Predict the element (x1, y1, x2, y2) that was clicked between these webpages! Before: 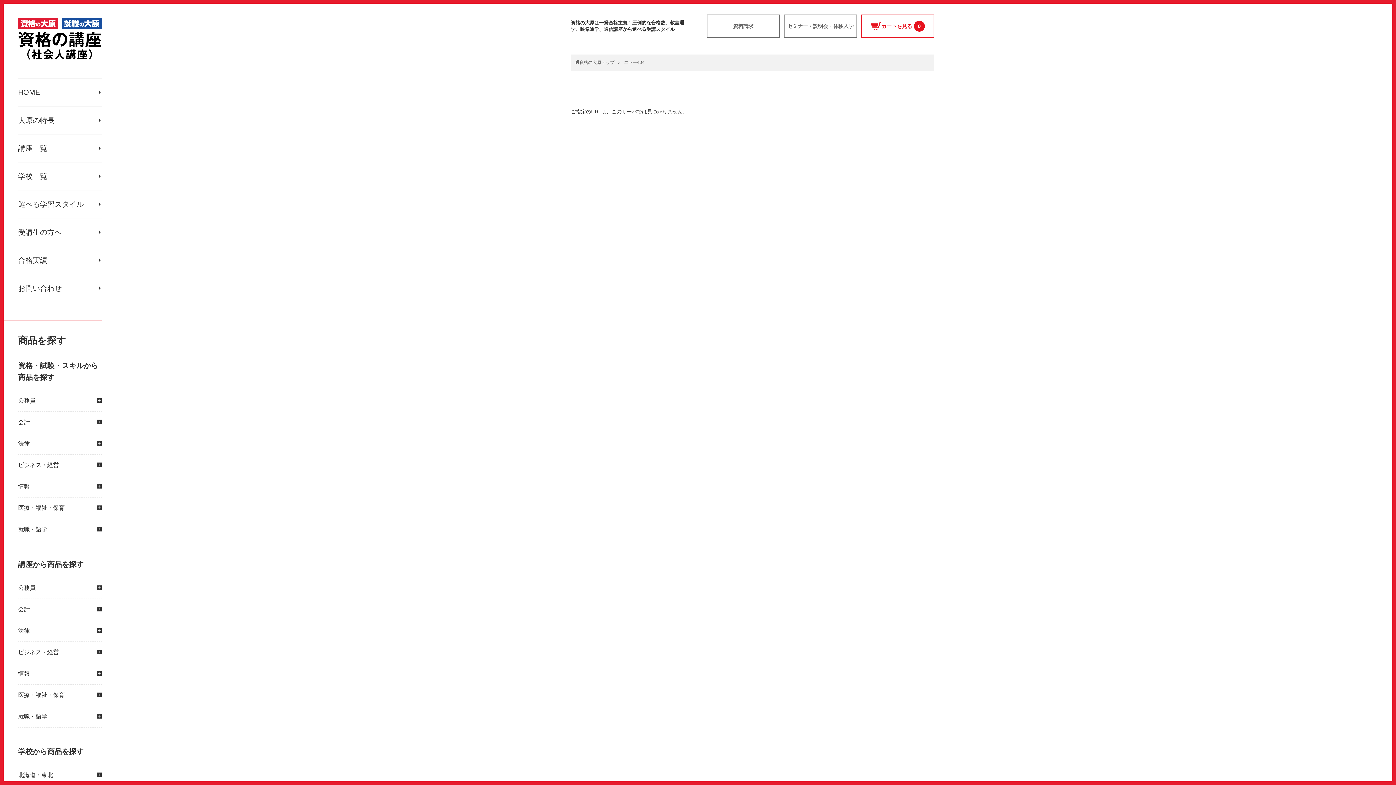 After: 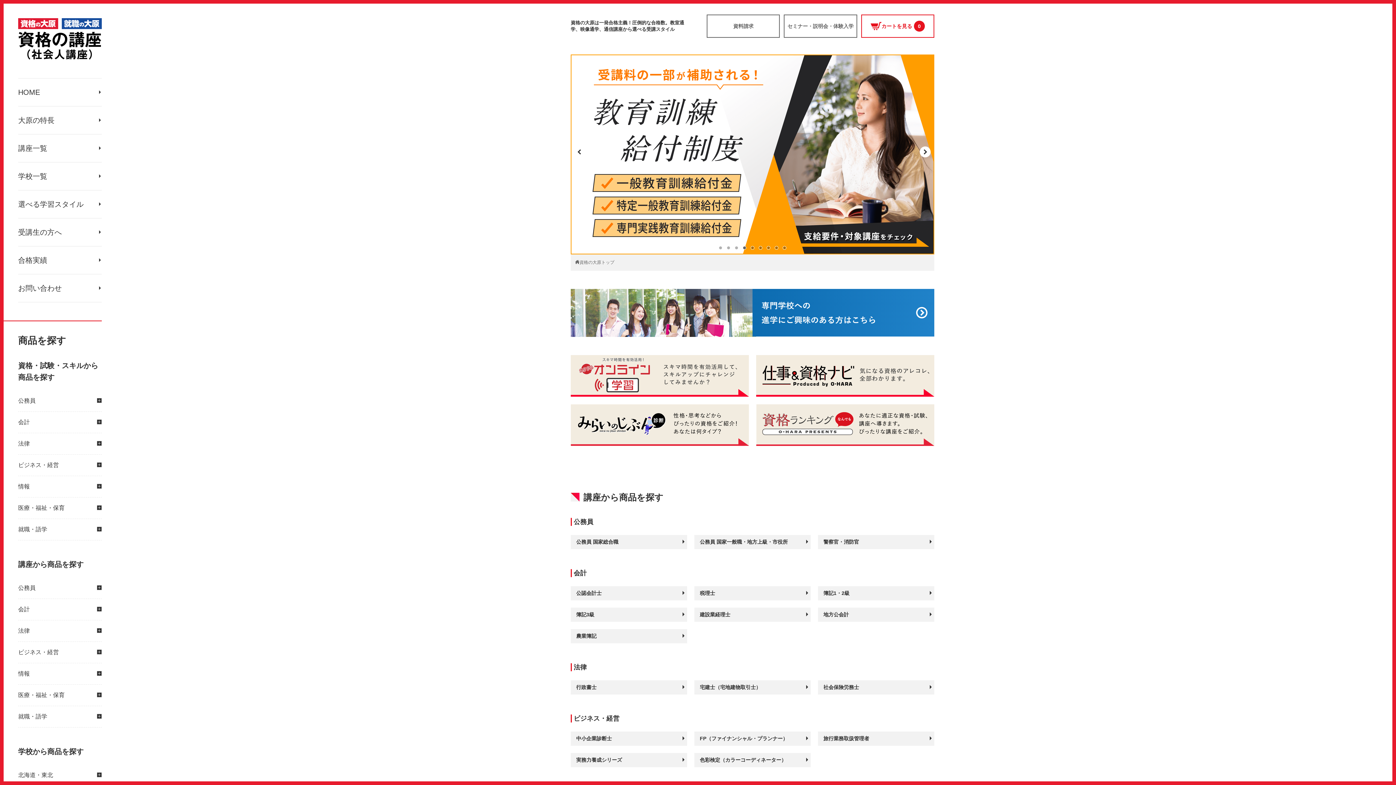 Action: label: HOME bbox: (18, 78, 101, 106)